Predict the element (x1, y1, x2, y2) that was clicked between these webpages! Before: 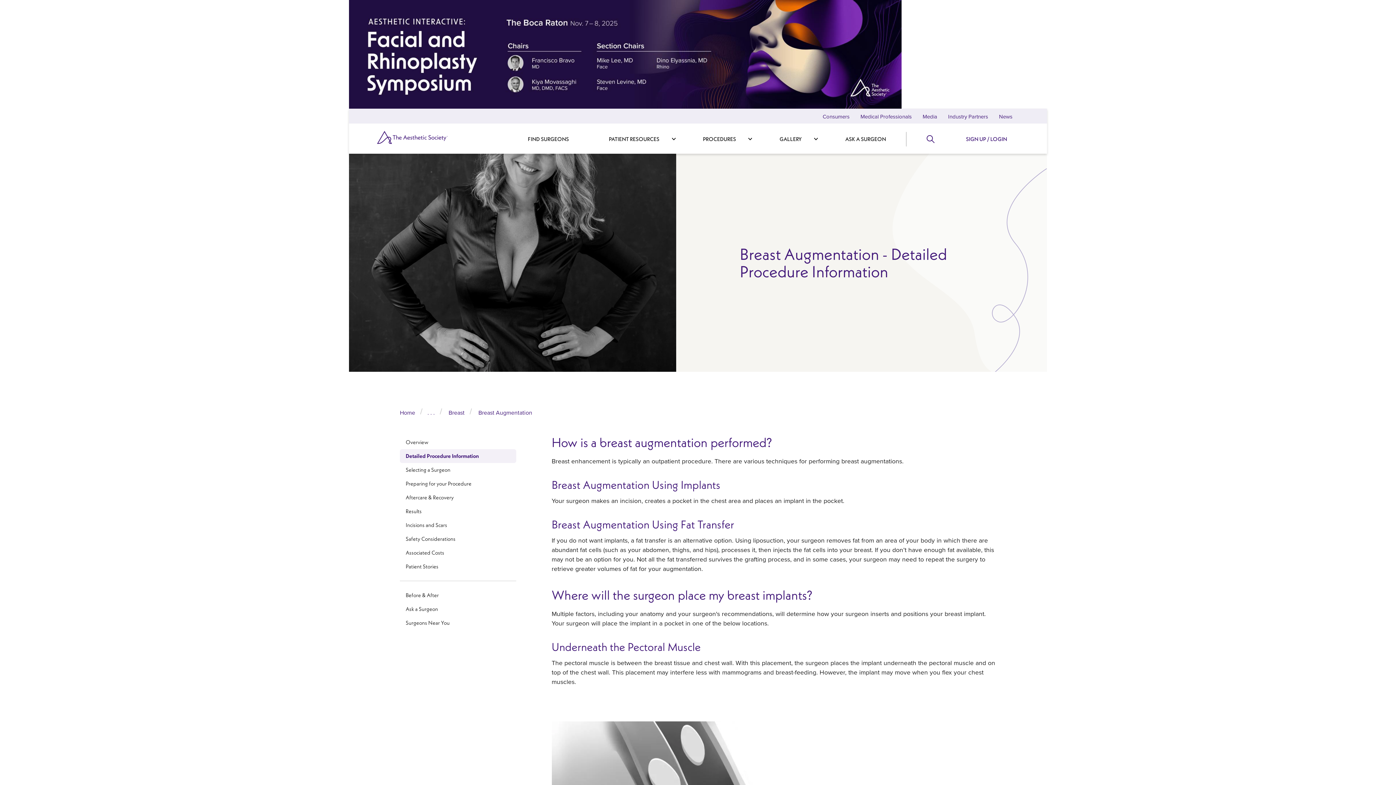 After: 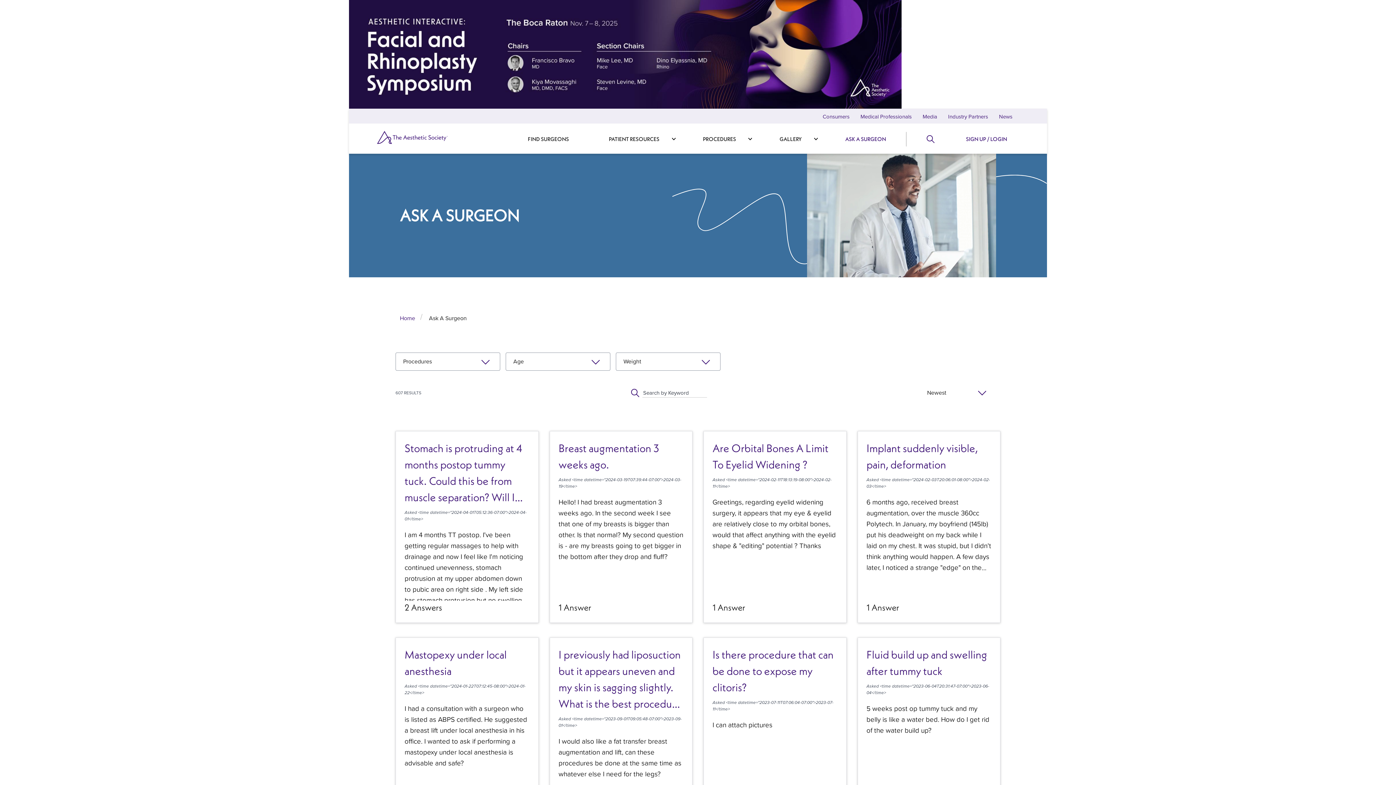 Action: bbox: (825, 124, 906, 153) label: ASK A SURGEON